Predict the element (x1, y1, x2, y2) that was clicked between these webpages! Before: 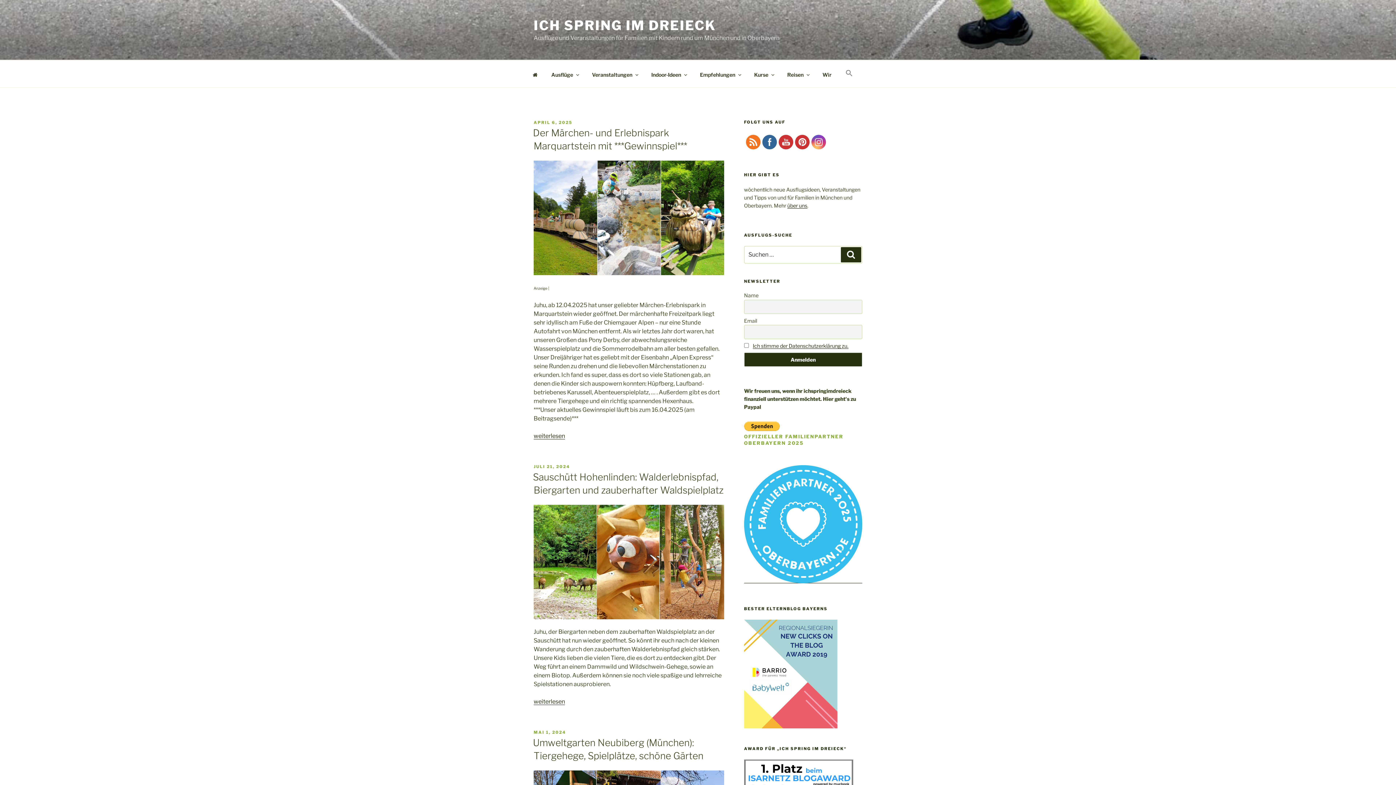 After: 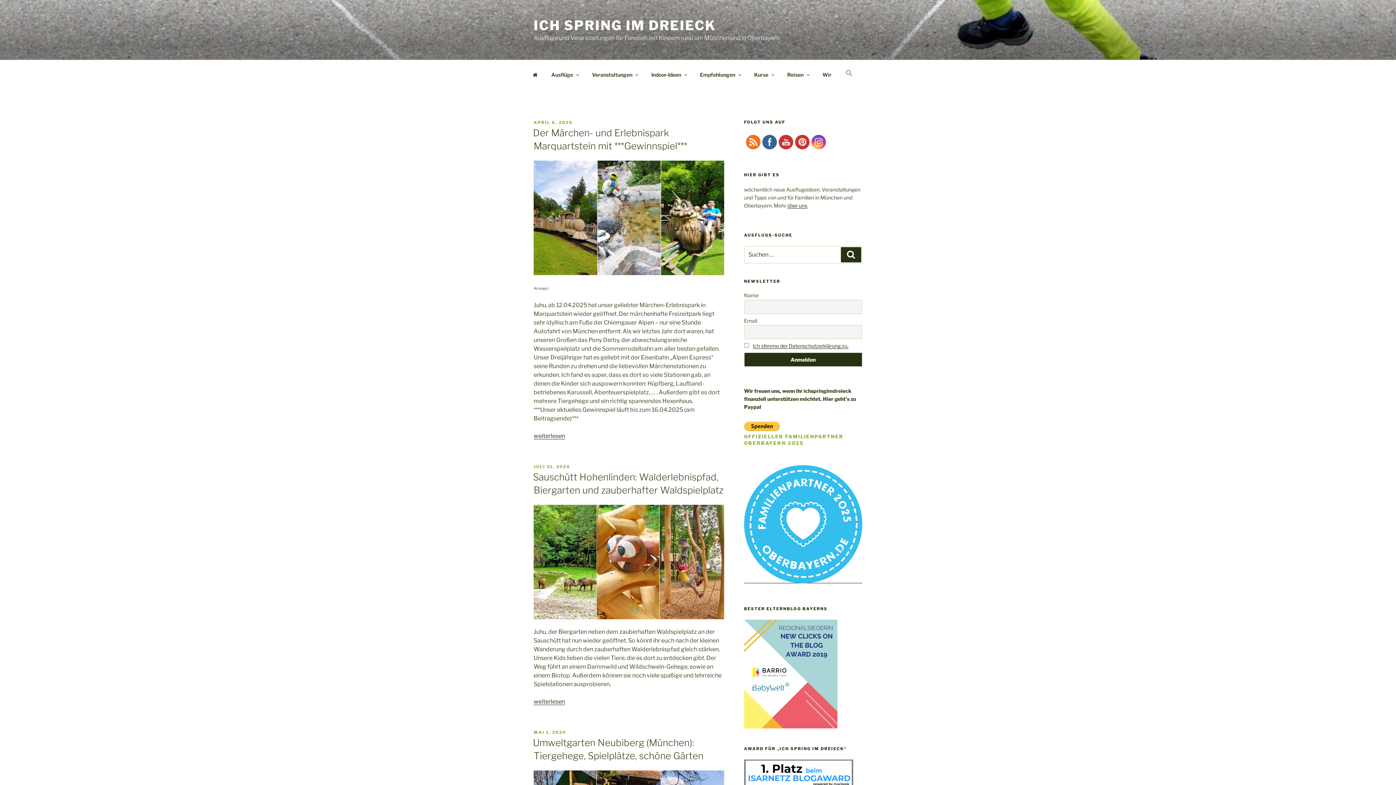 Action: bbox: (778, 134, 793, 149)